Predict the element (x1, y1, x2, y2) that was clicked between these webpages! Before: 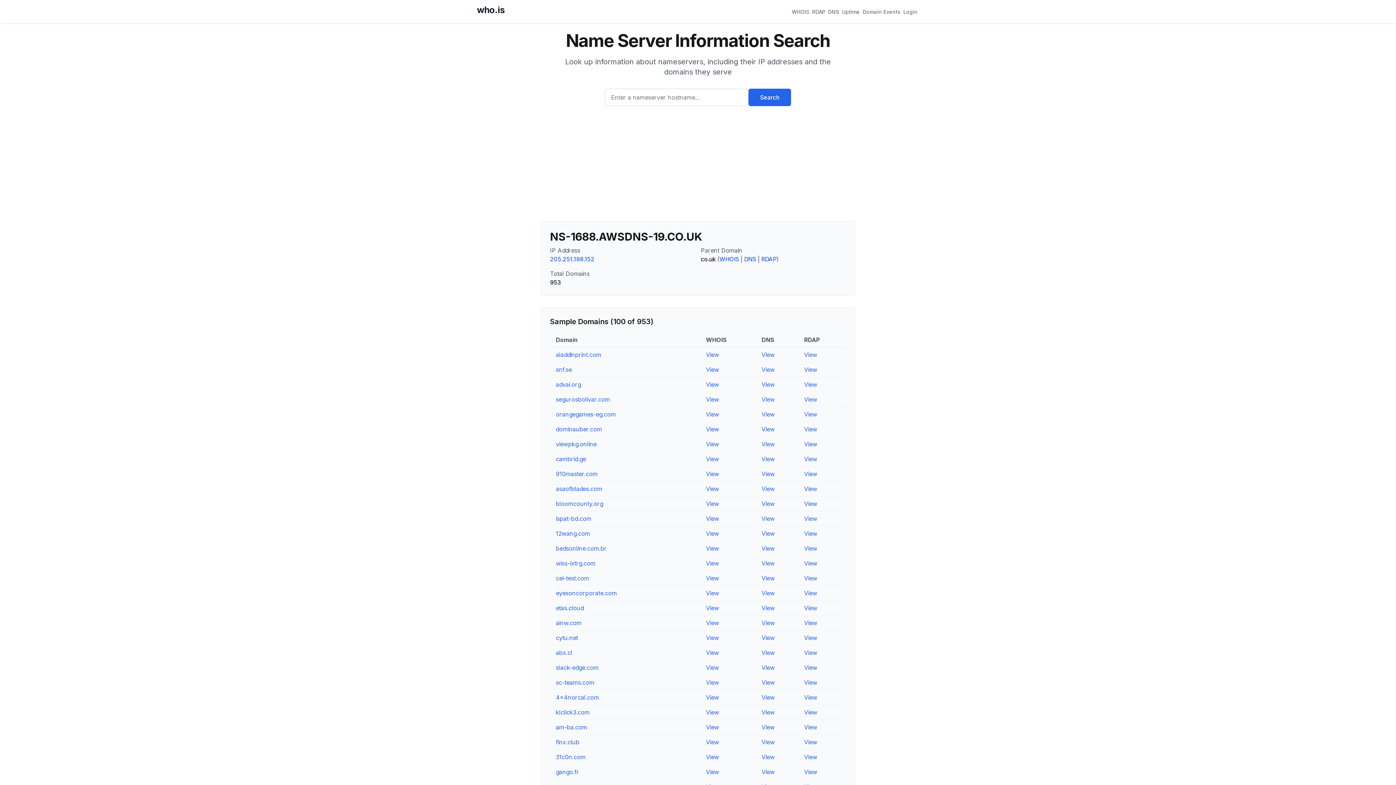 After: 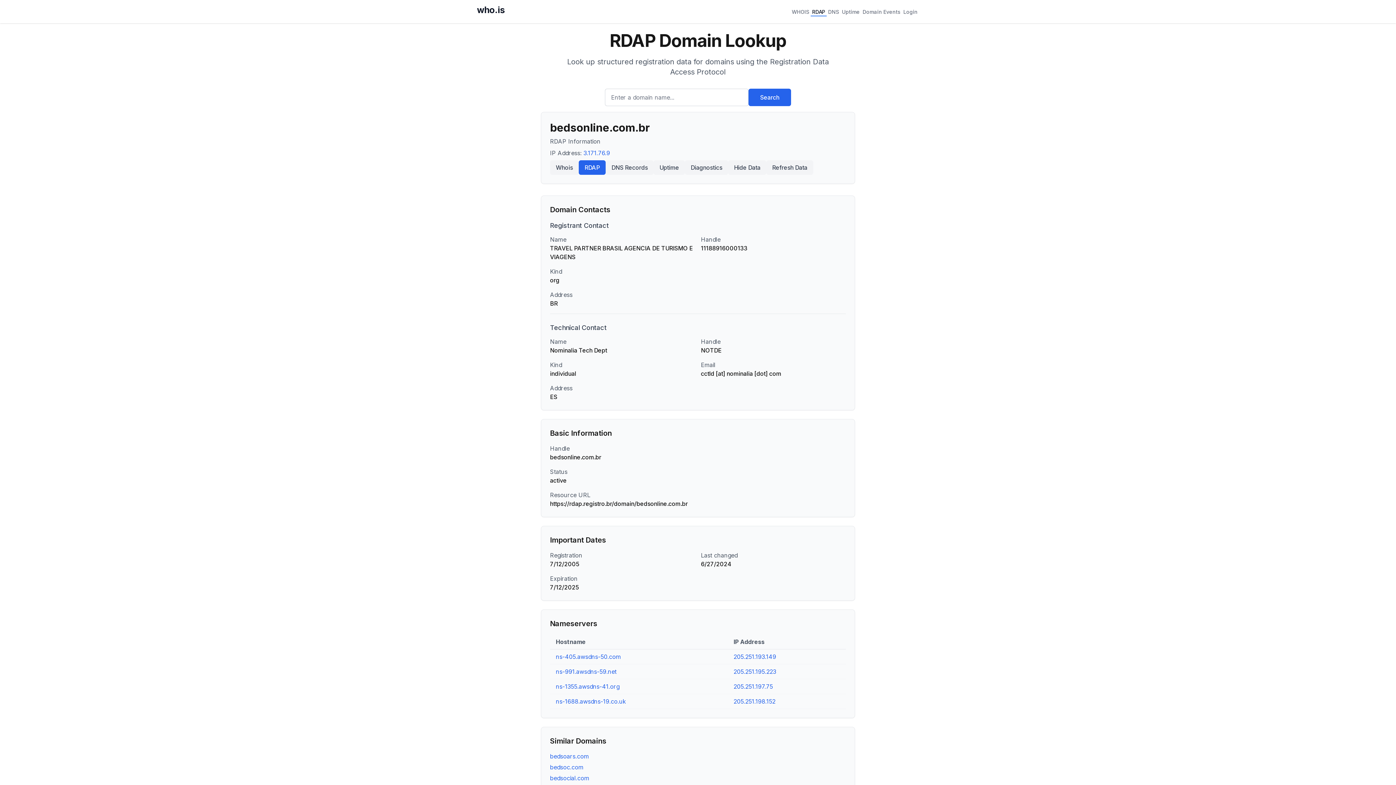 Action: bbox: (804, 545, 817, 552) label: View